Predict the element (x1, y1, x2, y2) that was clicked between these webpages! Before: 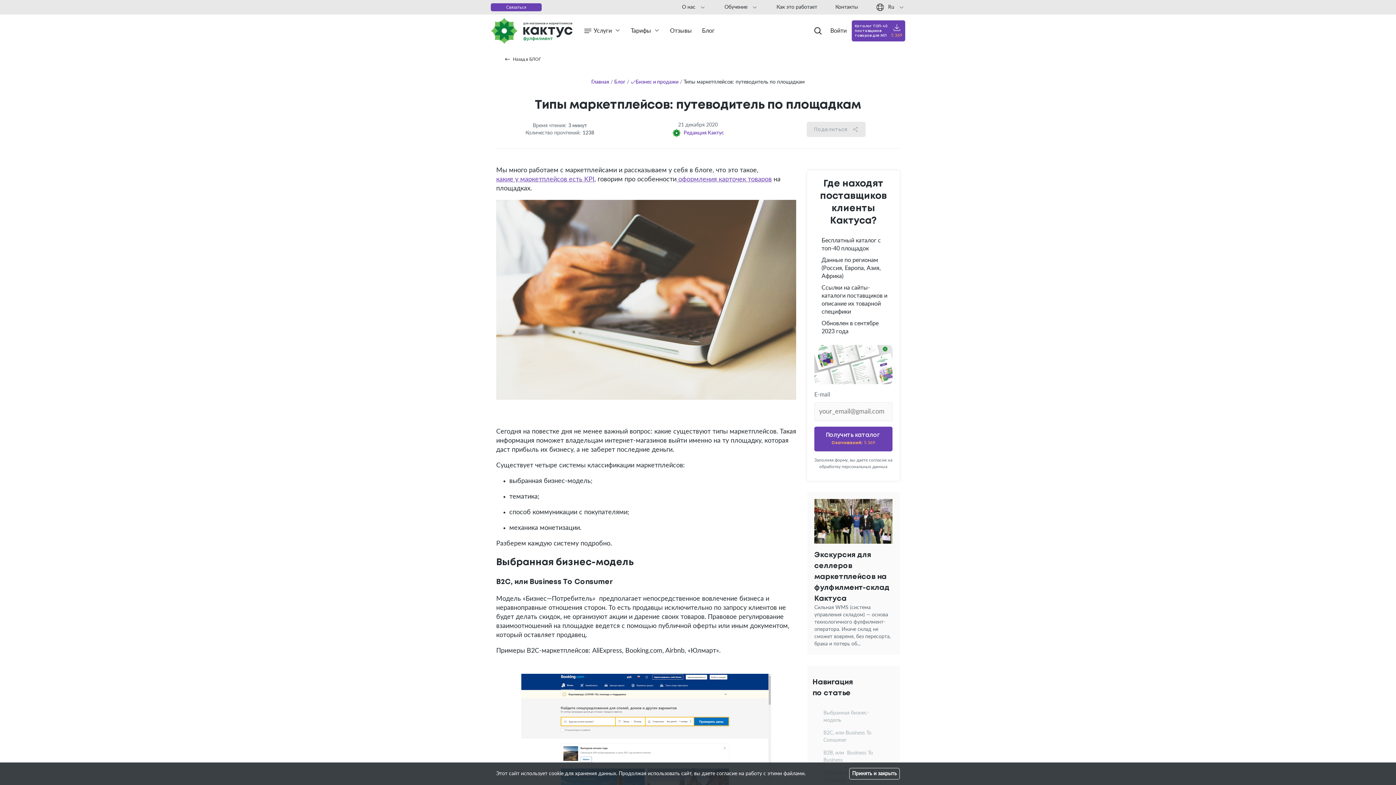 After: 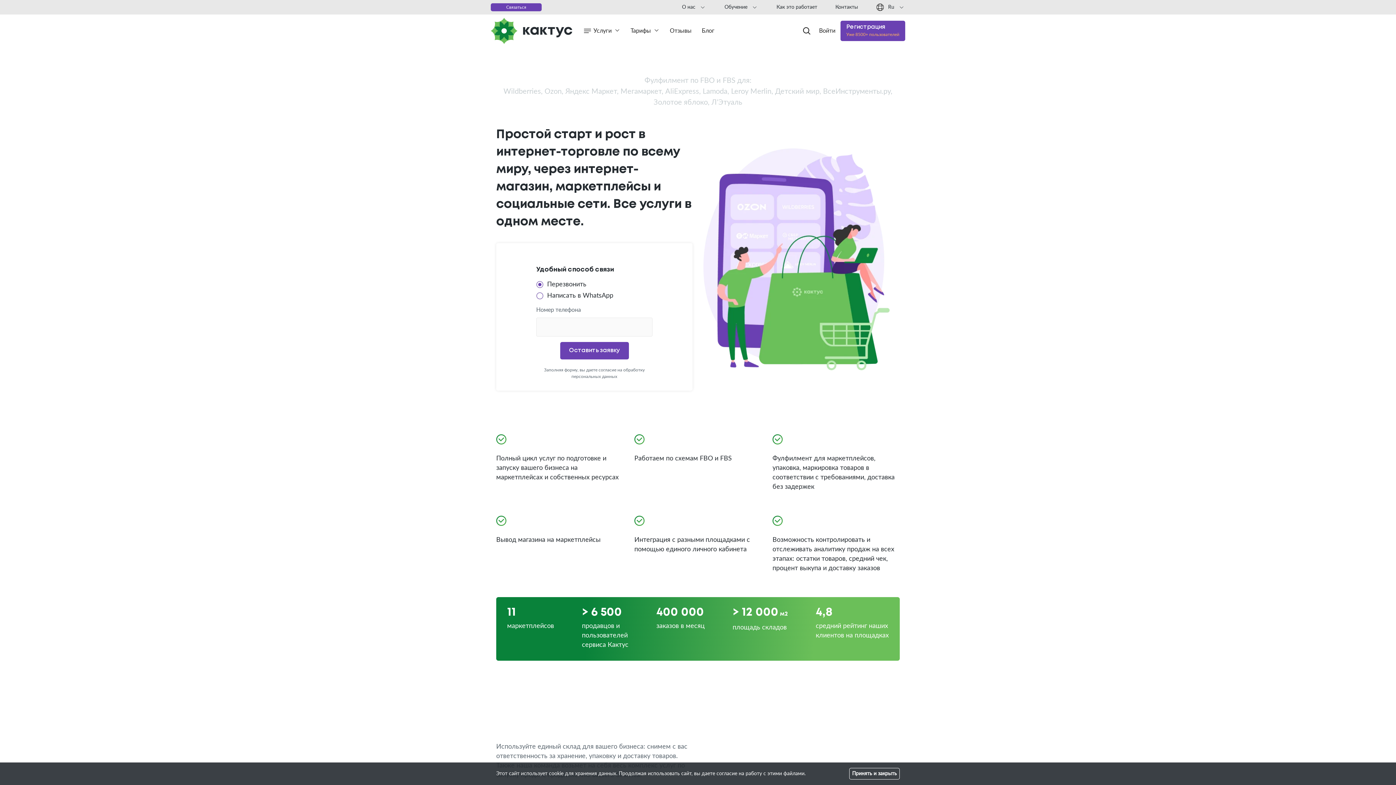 Action: bbox: (591, 78, 609, 85) label: Главная